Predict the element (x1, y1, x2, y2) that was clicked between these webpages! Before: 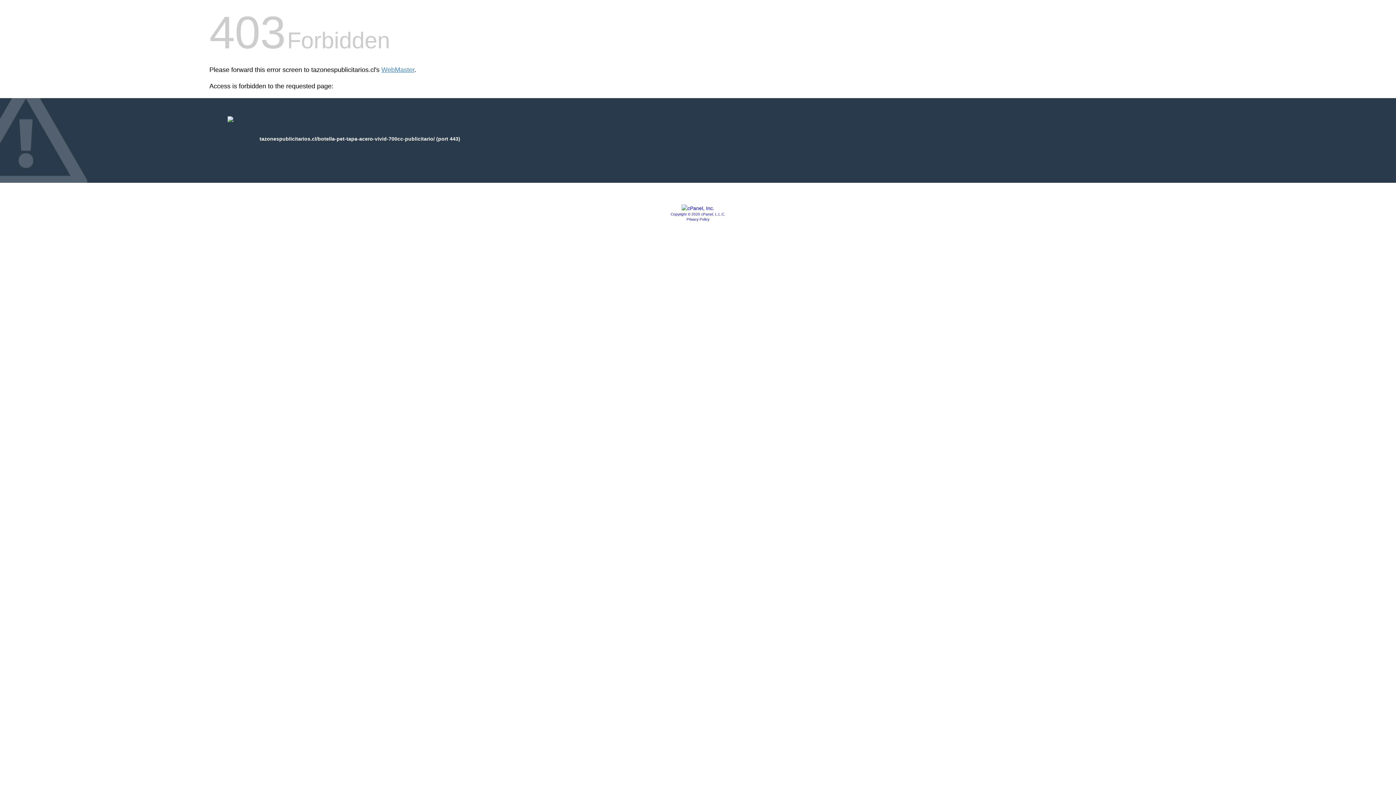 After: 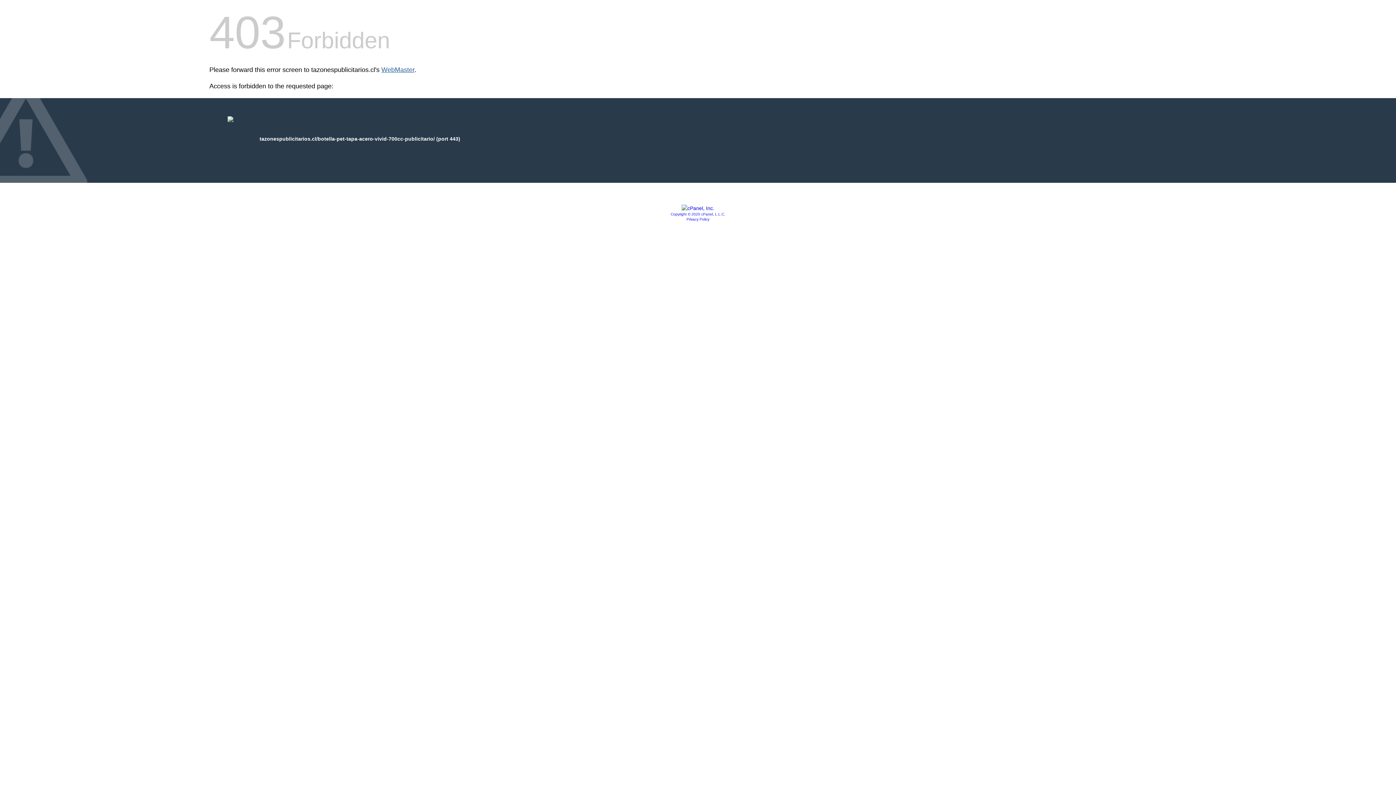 Action: label: WebMaster bbox: (381, 66, 414, 73)